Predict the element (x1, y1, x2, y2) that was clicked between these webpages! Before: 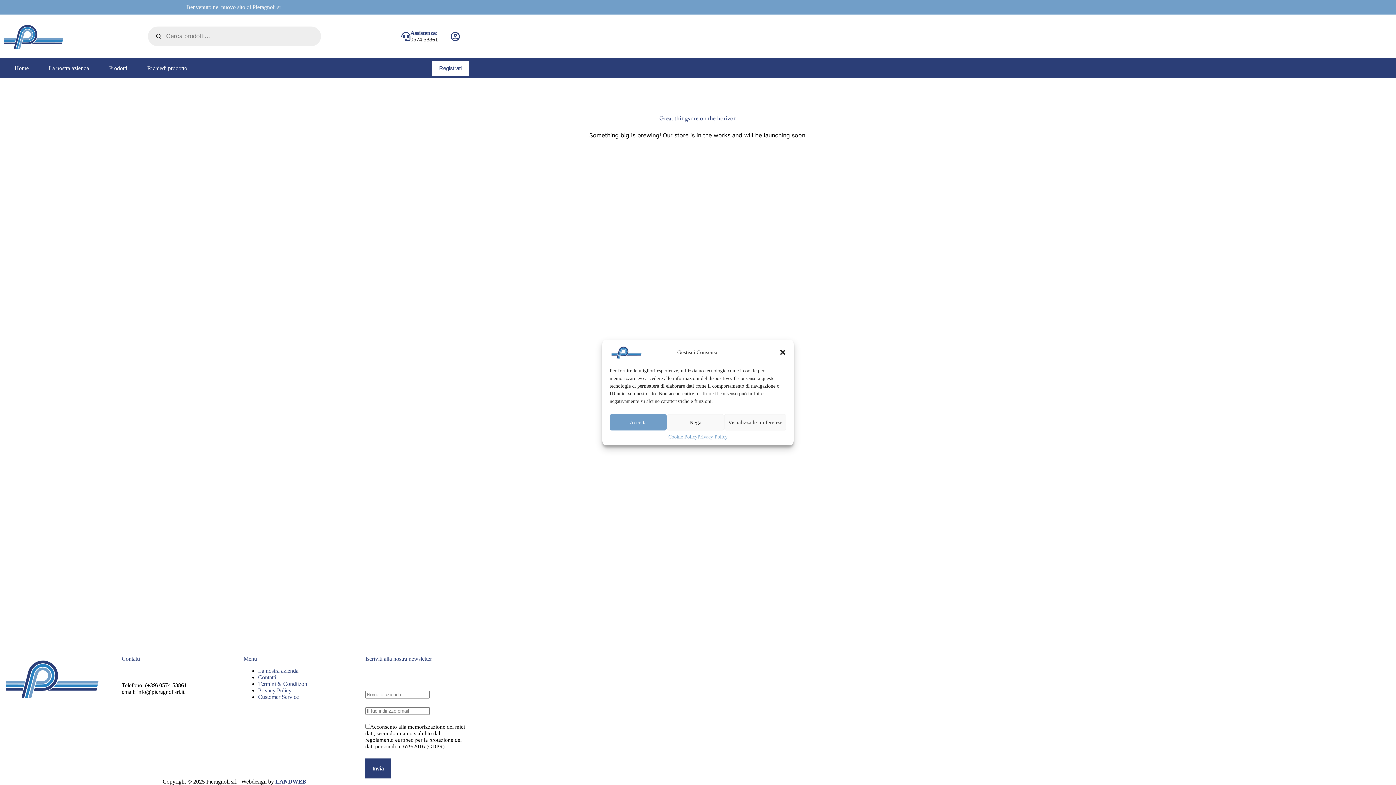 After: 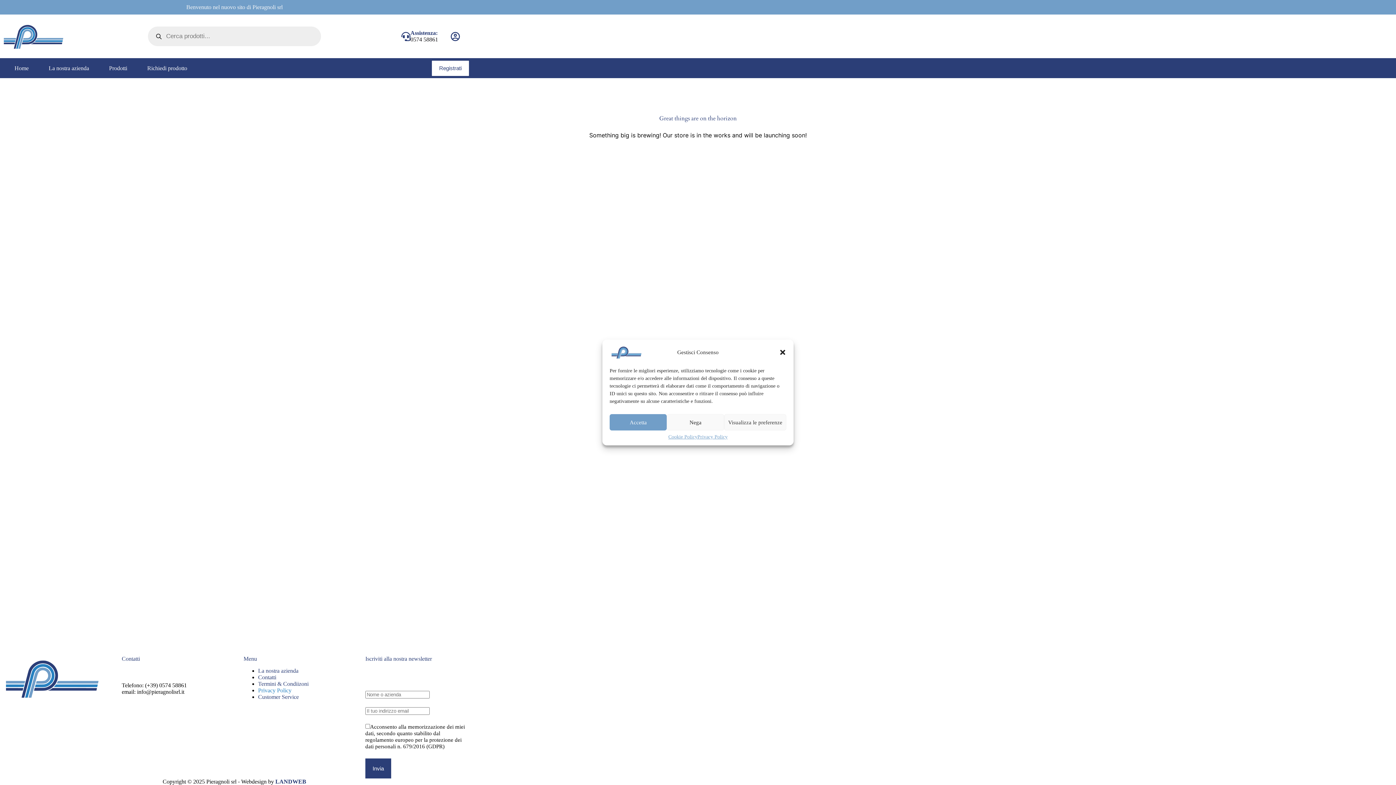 Action: label: Privacy Policy bbox: (258, 687, 291, 693)